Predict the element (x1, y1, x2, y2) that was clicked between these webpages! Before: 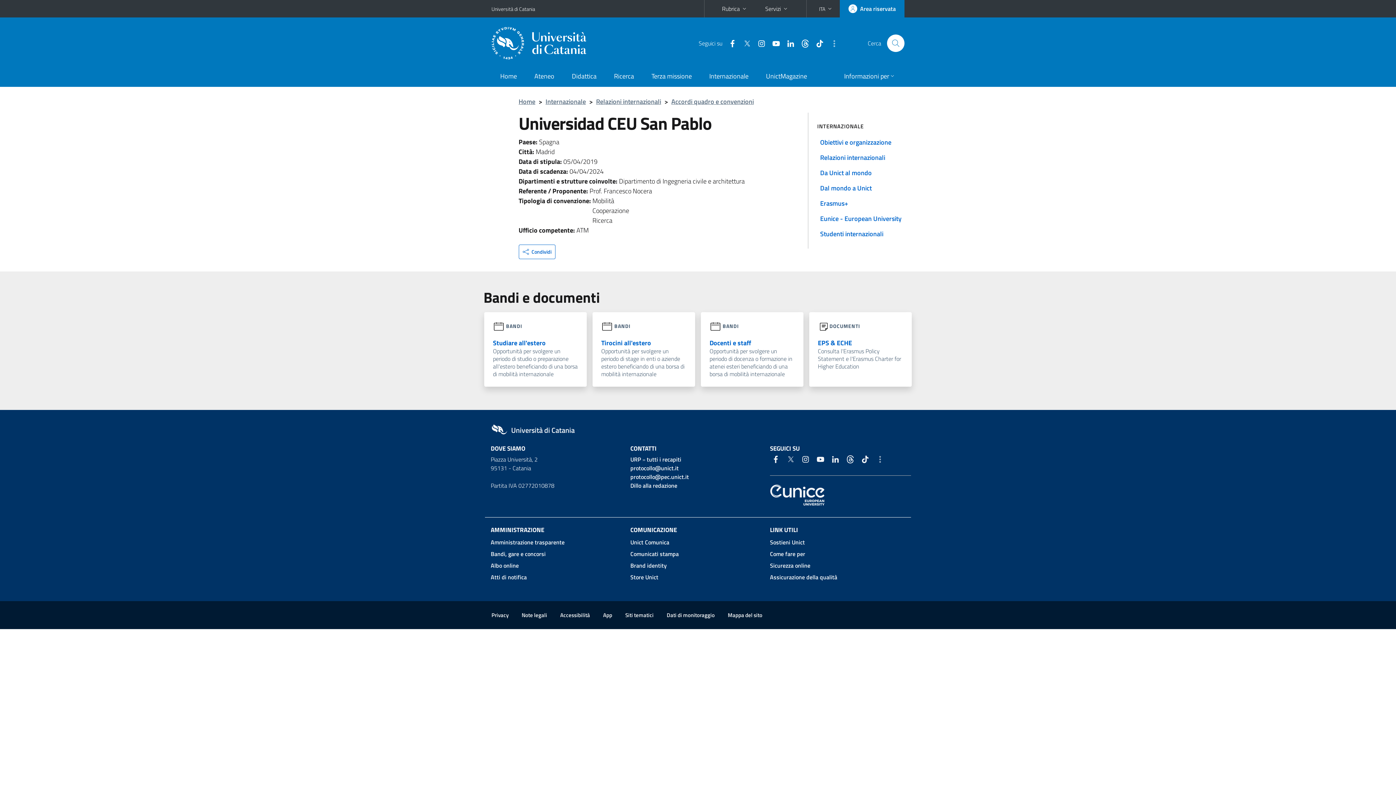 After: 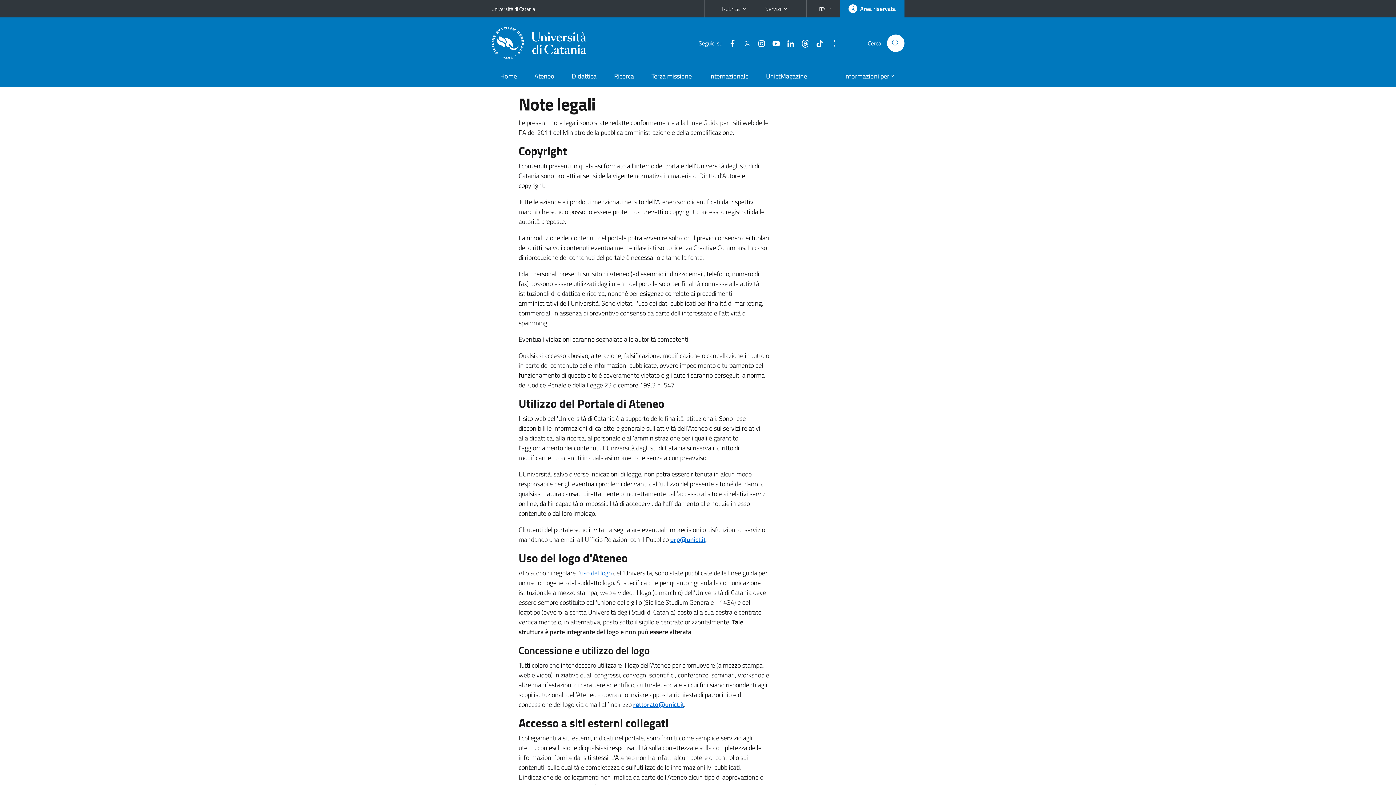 Action: label: Note legali bbox: (521, 611, 547, 619)